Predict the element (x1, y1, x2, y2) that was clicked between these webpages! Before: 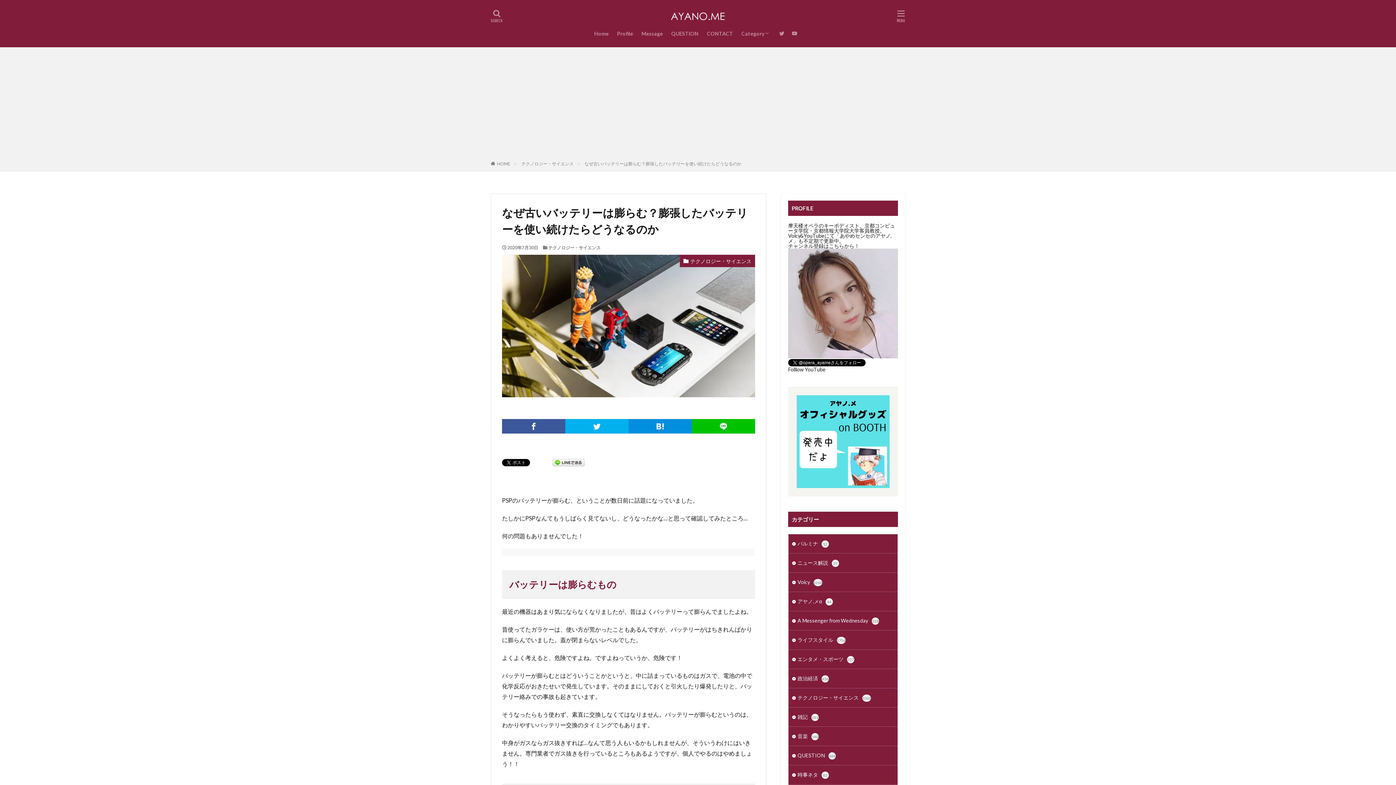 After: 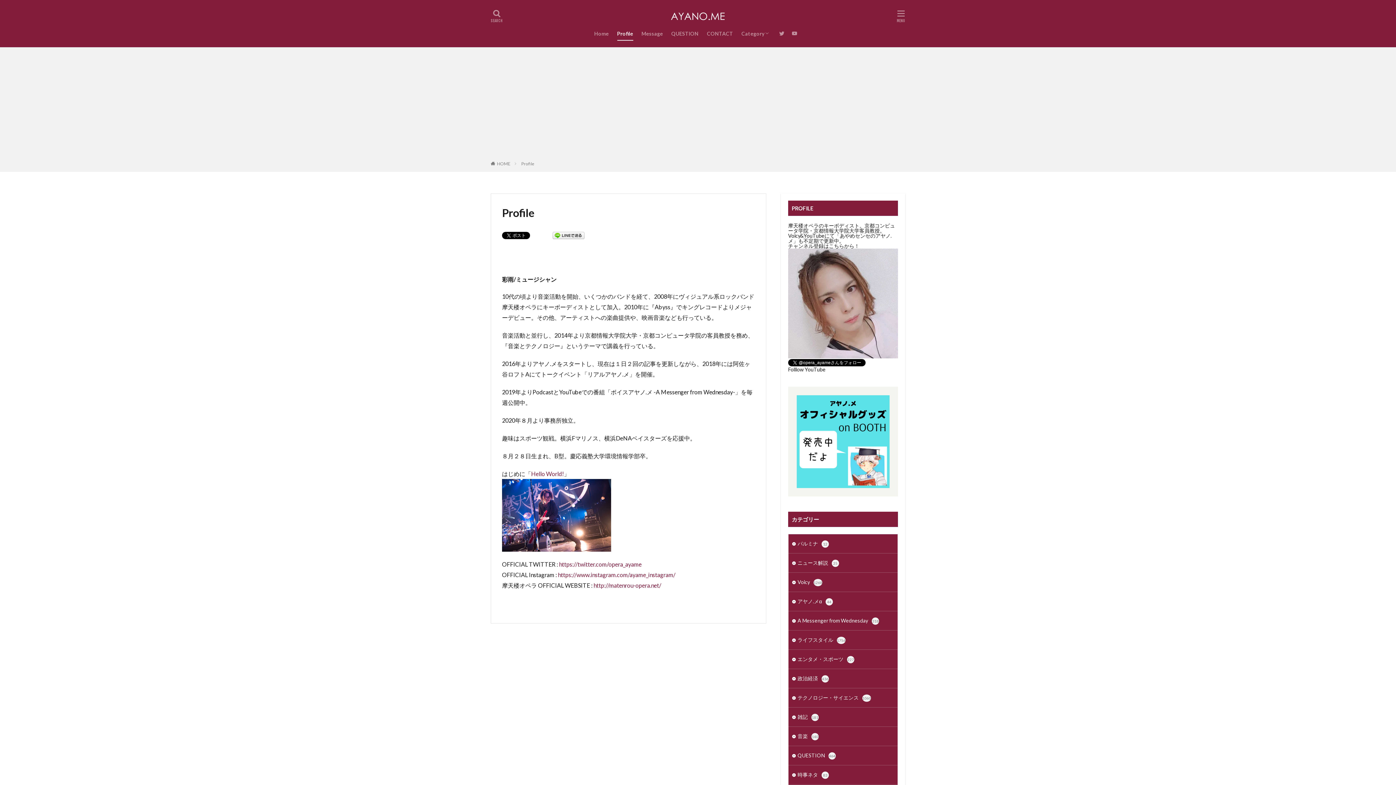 Action: bbox: (617, 27, 633, 40) label: Profile